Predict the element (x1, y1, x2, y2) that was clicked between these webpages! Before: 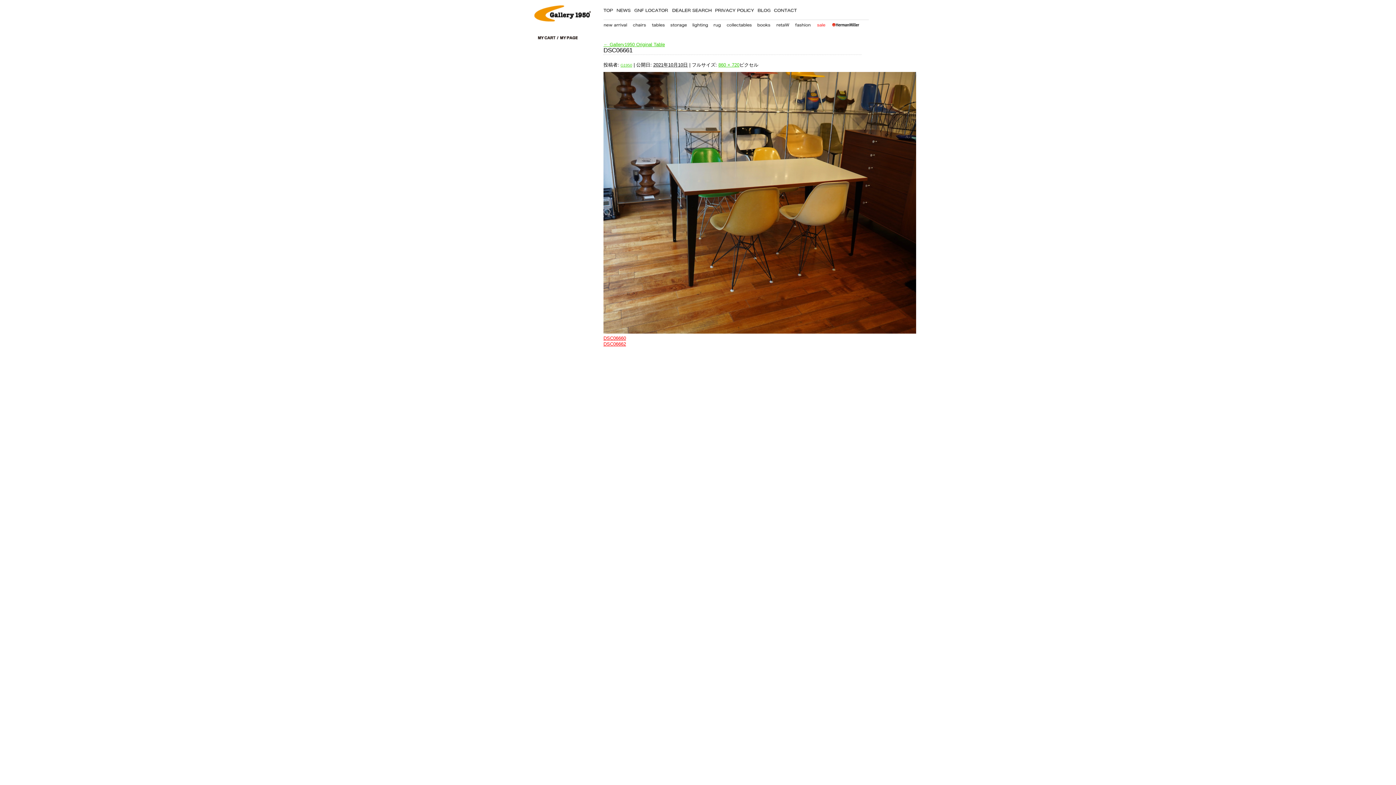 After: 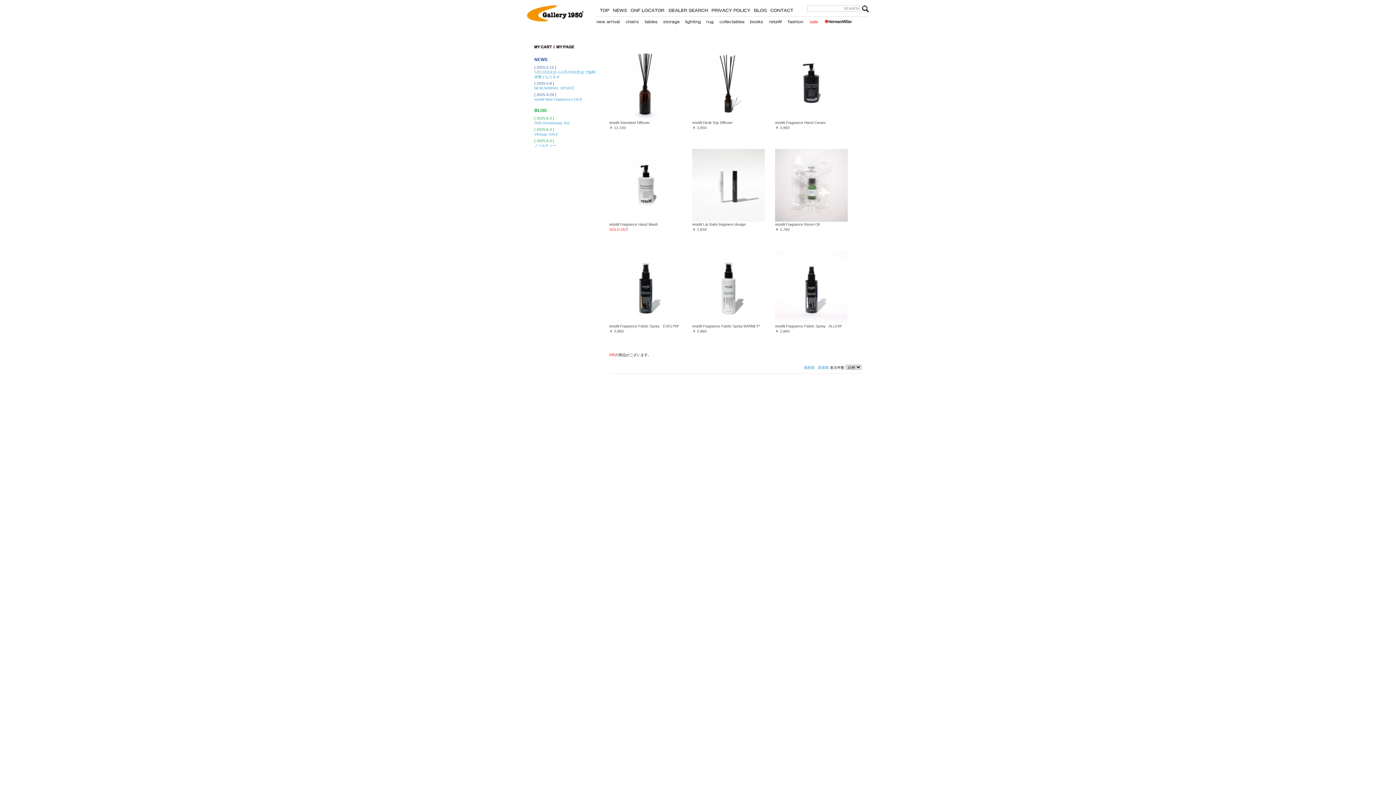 Action: label: retaW bbox: (776, 20, 789, 27)